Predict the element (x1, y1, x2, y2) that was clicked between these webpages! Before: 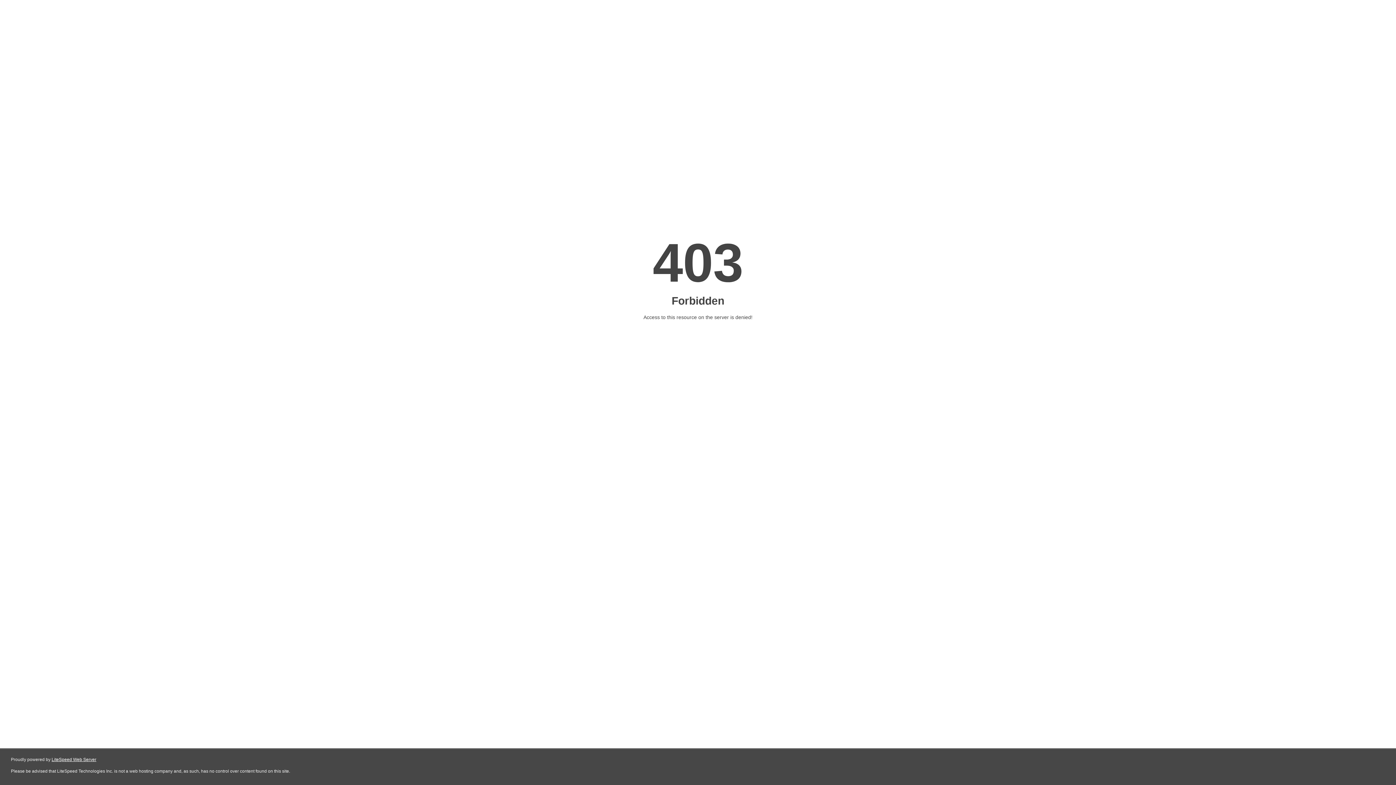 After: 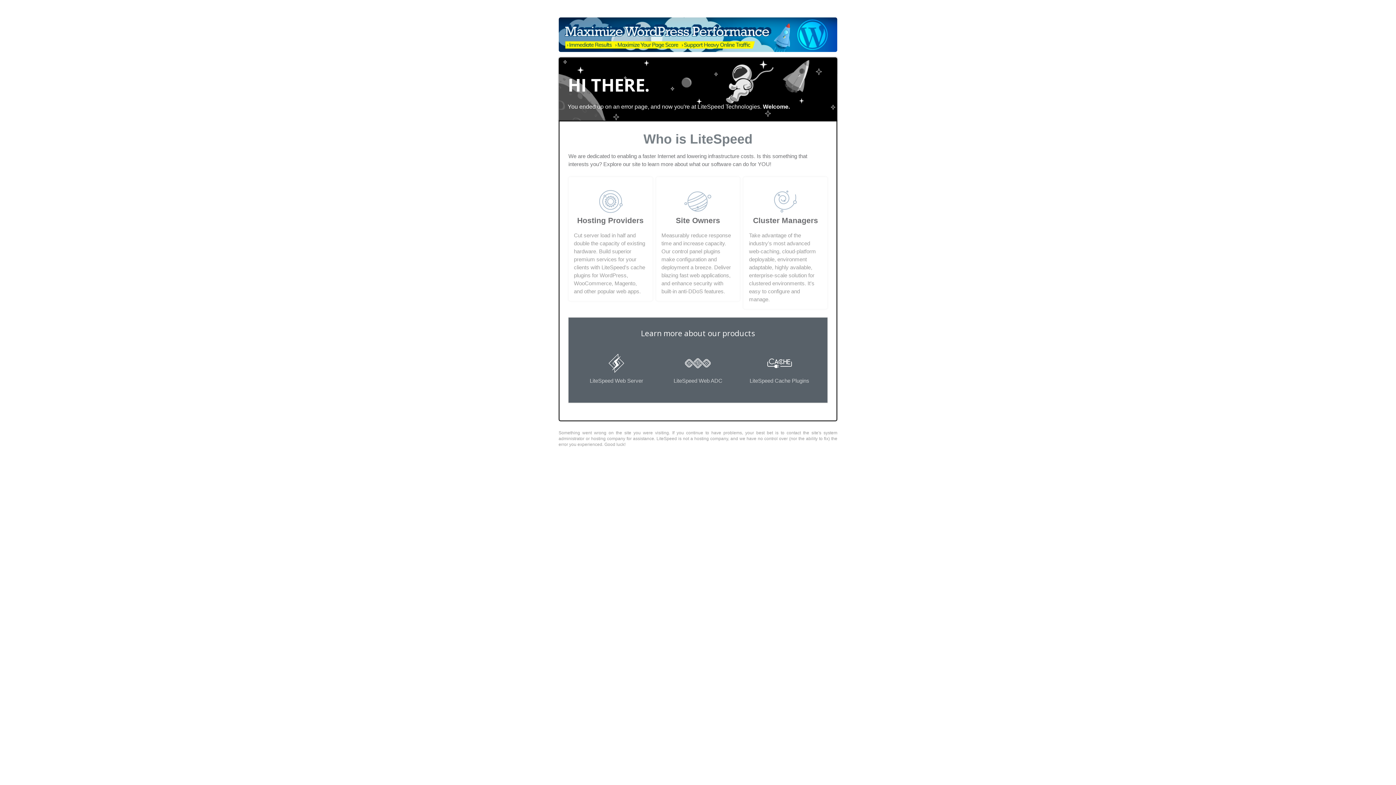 Action: bbox: (51, 757, 96, 762) label: LiteSpeed Web Server